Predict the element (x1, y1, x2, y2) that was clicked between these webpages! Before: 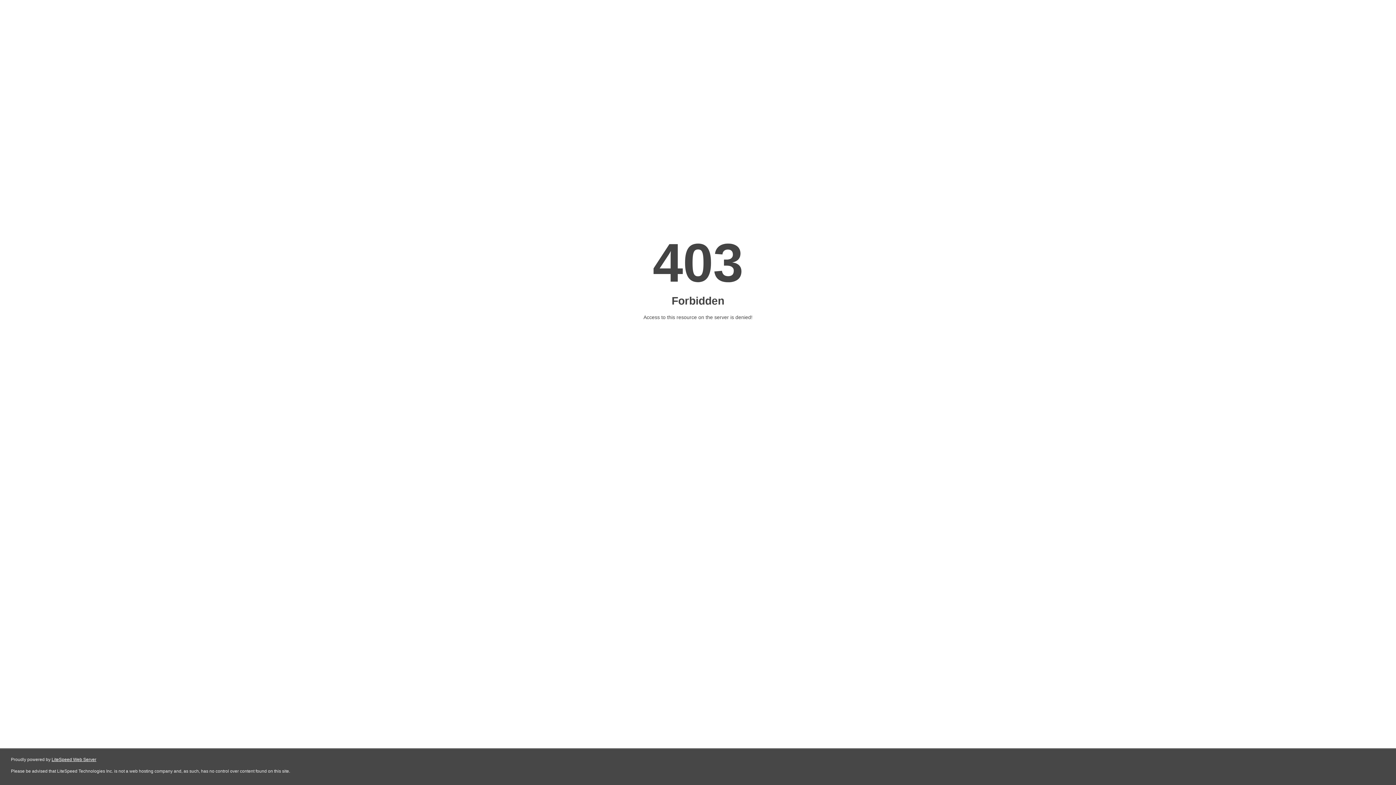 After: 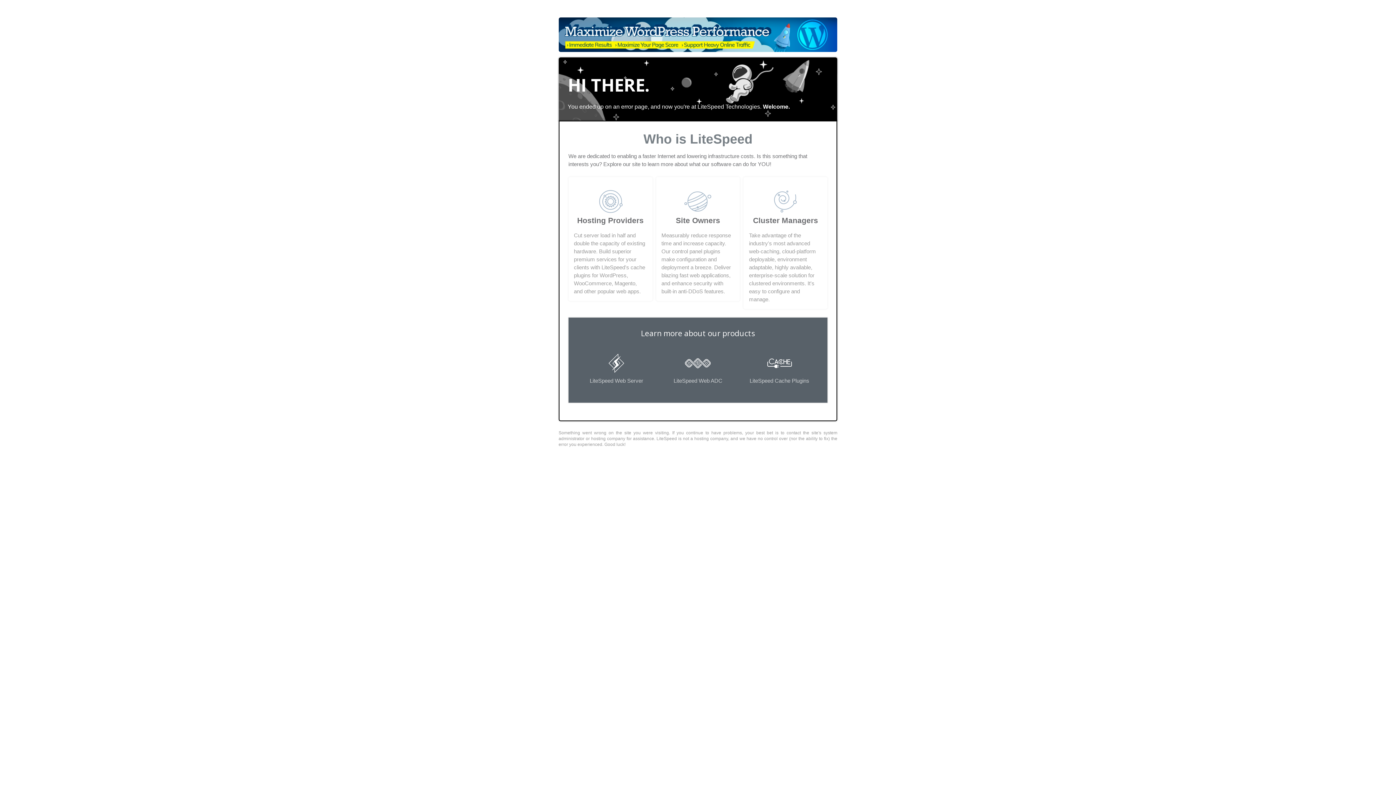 Action: label: LiteSpeed Web Server bbox: (51, 757, 96, 762)